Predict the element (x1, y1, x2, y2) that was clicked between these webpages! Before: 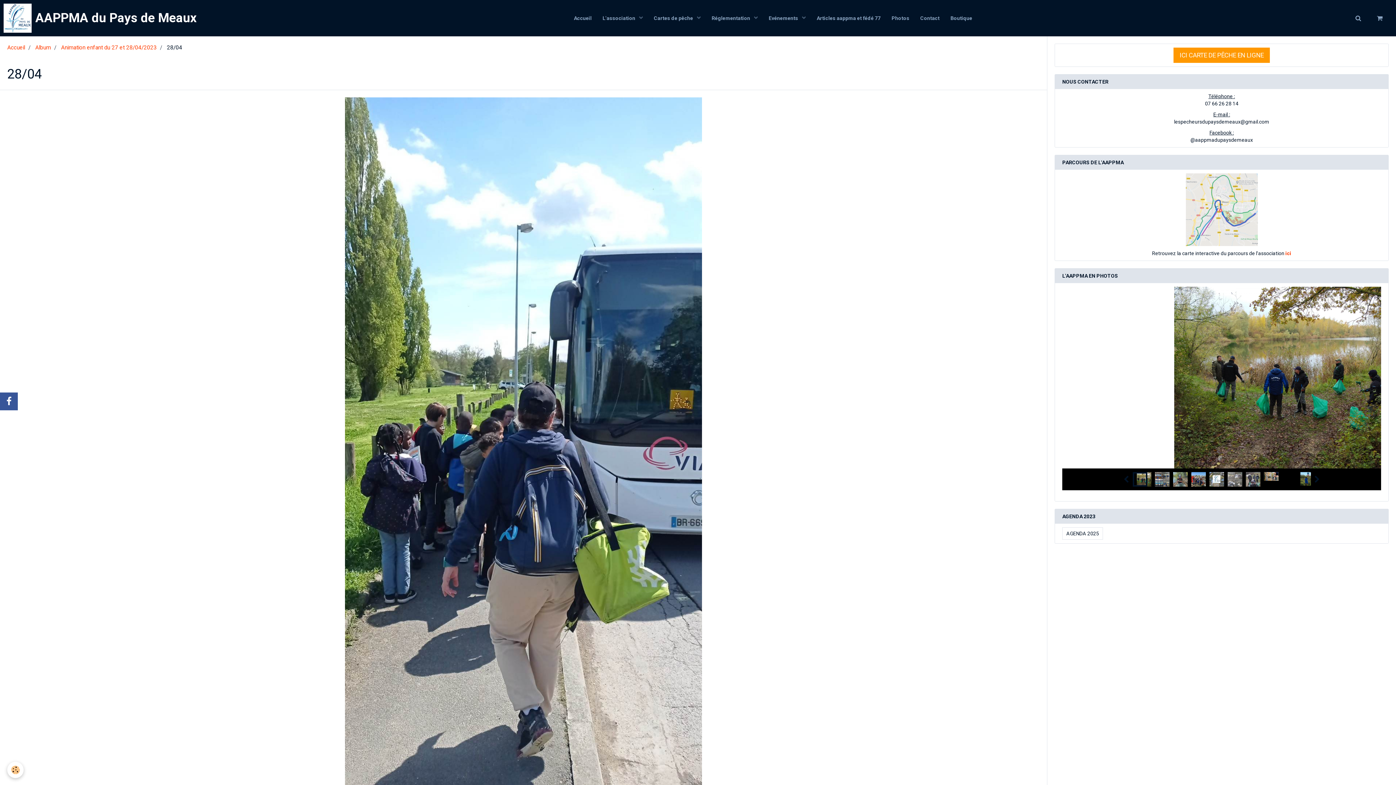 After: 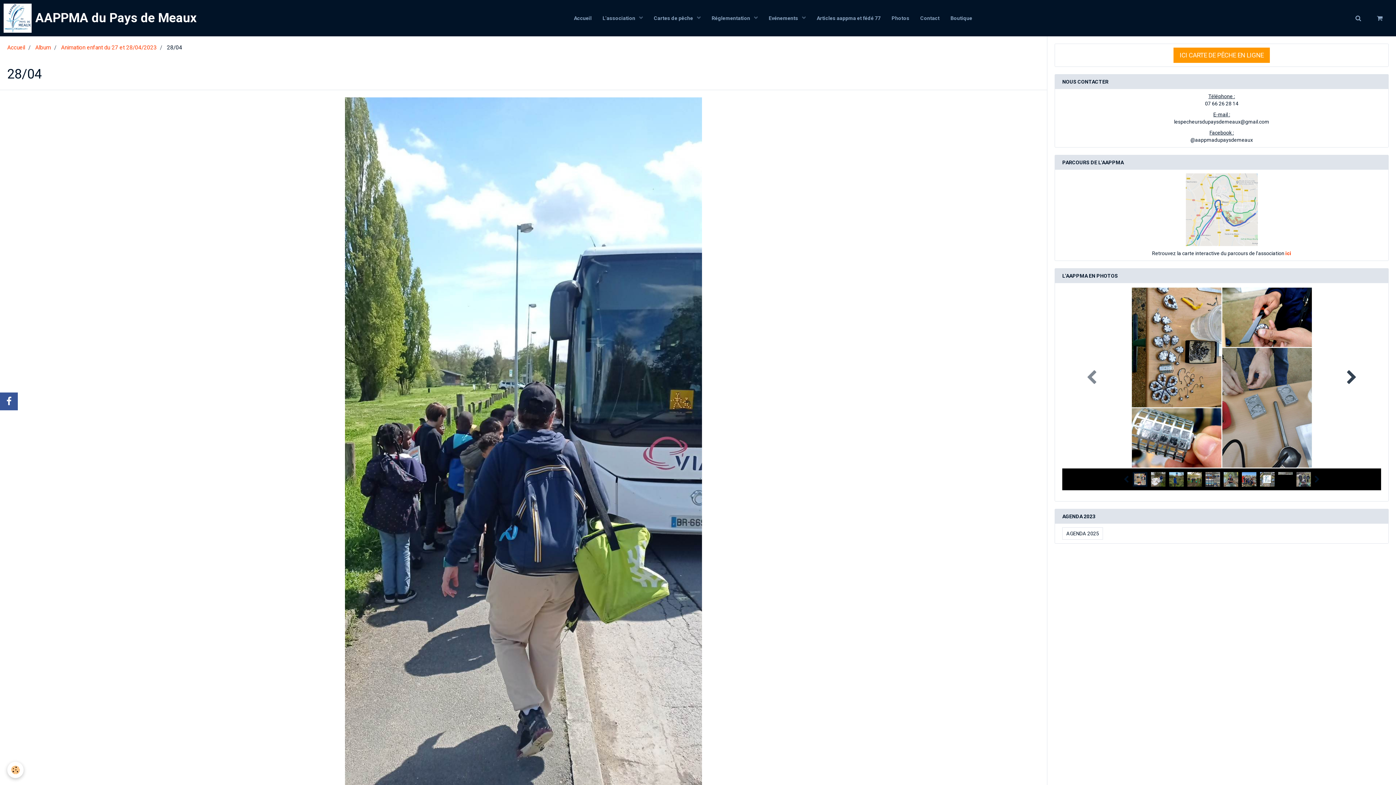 Action: bbox: (1333, 286, 1381, 468)